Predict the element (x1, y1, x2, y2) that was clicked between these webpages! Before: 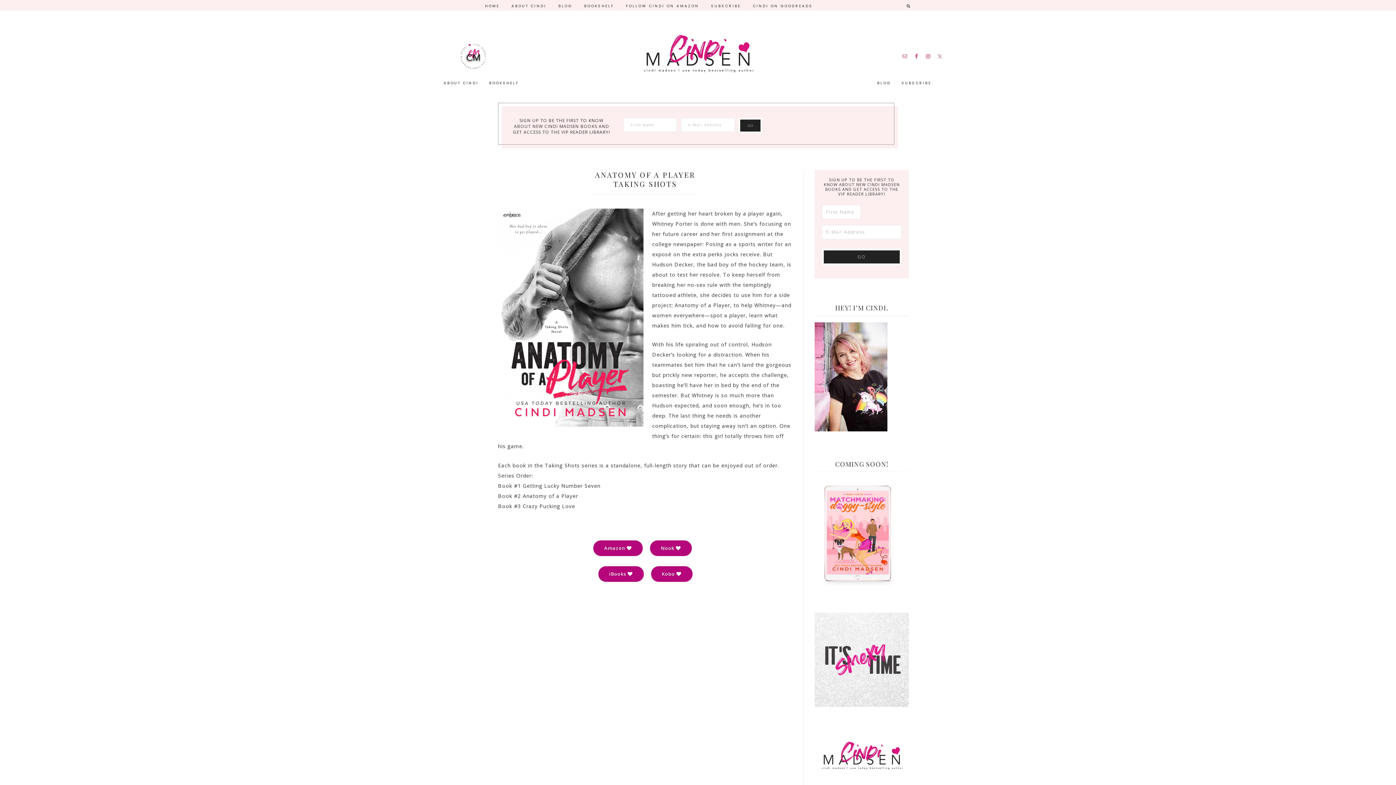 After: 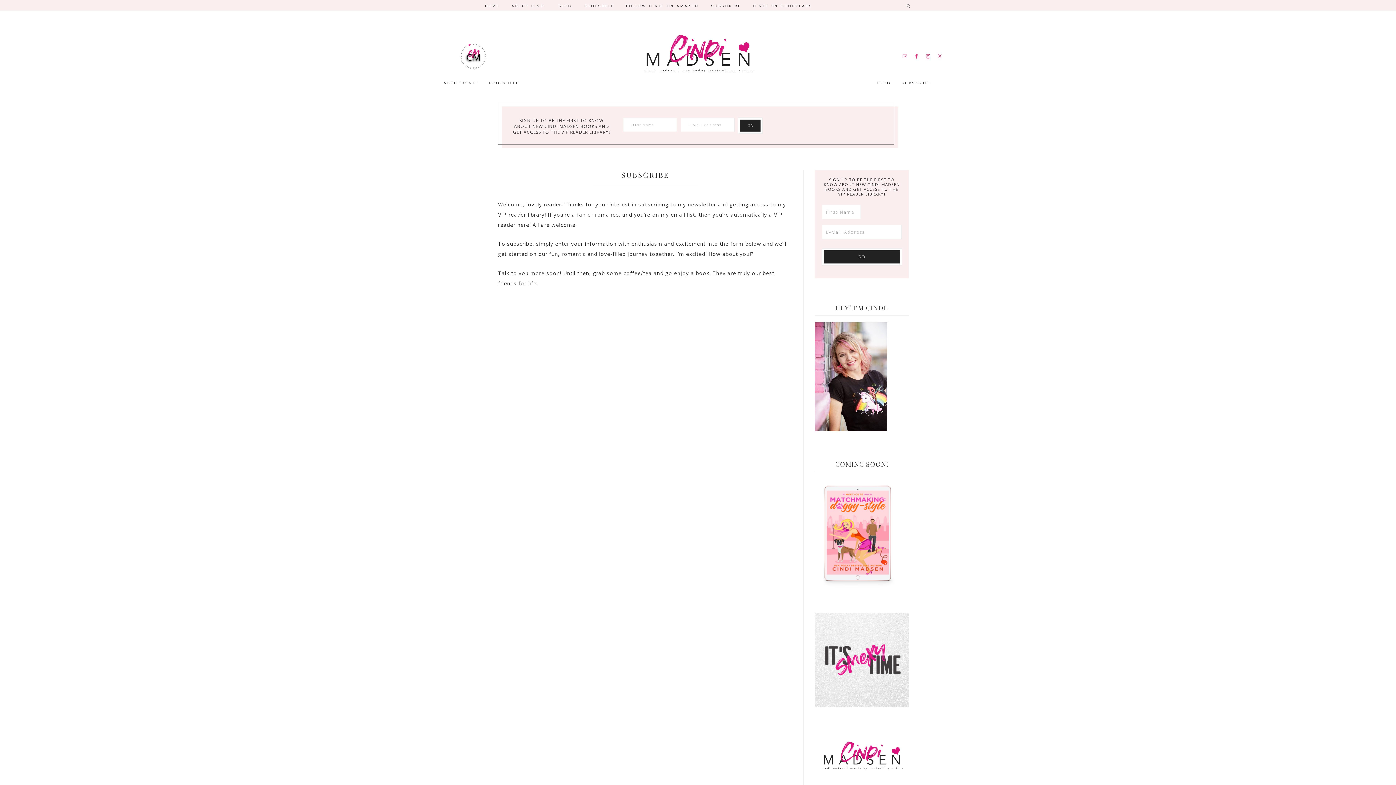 Action: label: SUBSCRIBE bbox: (706, 0, 746, 8)